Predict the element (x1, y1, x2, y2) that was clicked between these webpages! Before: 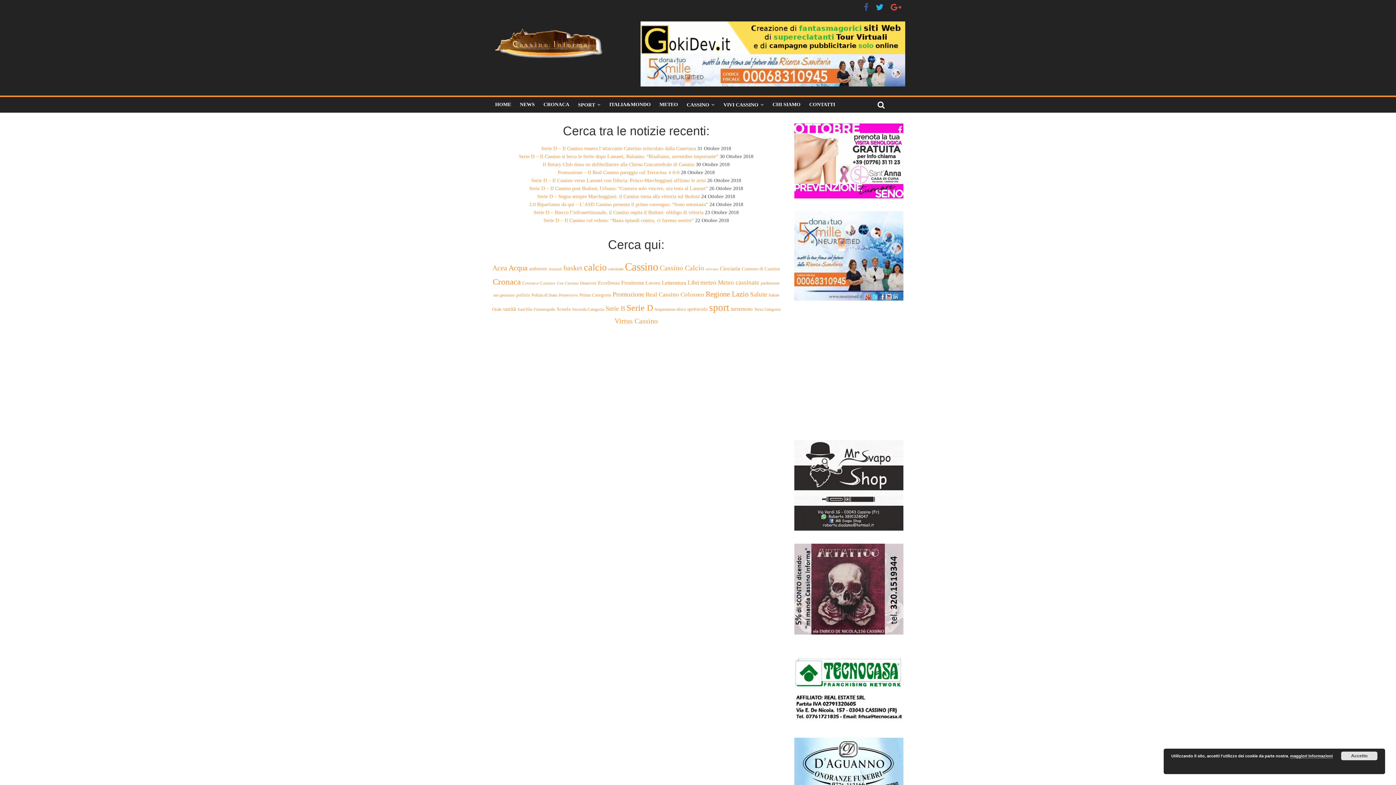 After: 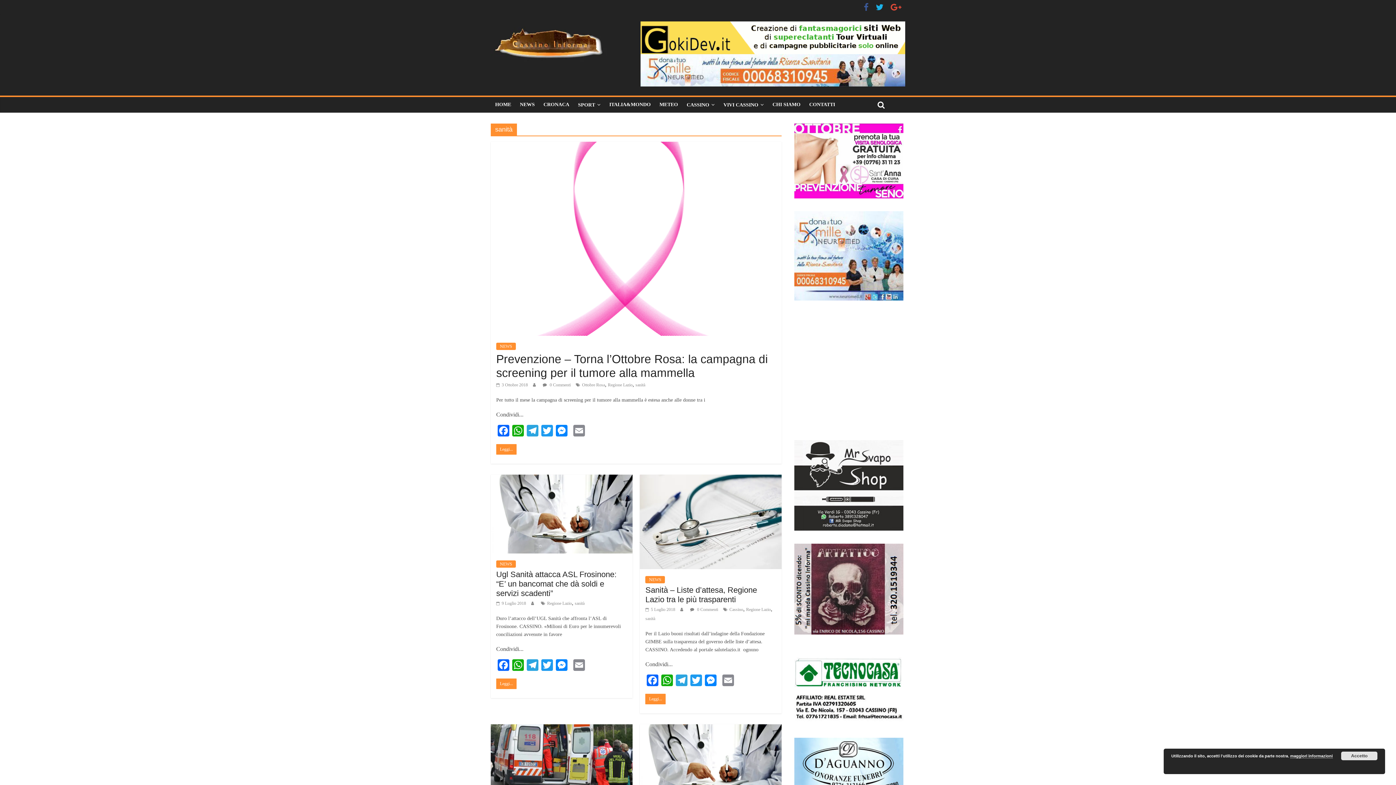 Action: label: sanità (33 elementi) bbox: (503, 306, 516, 312)